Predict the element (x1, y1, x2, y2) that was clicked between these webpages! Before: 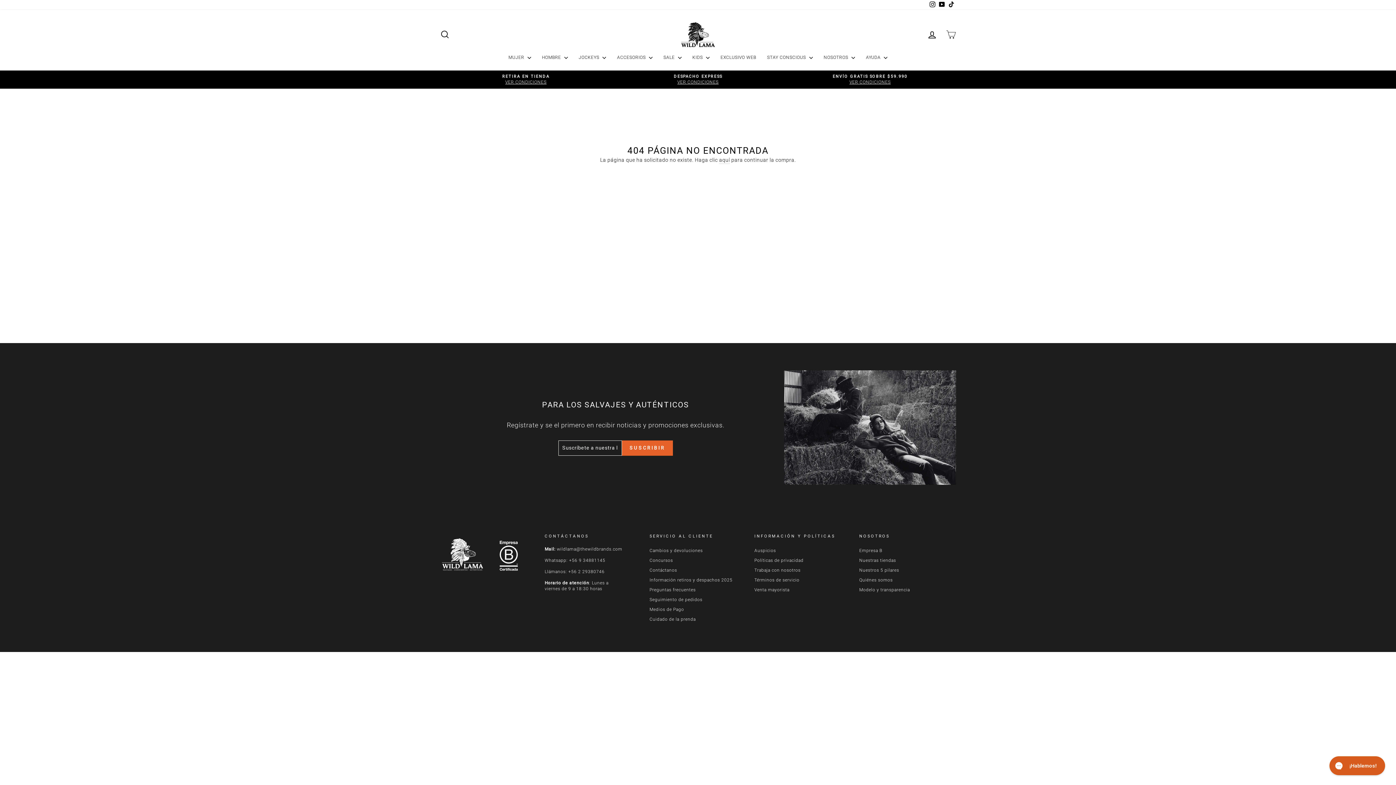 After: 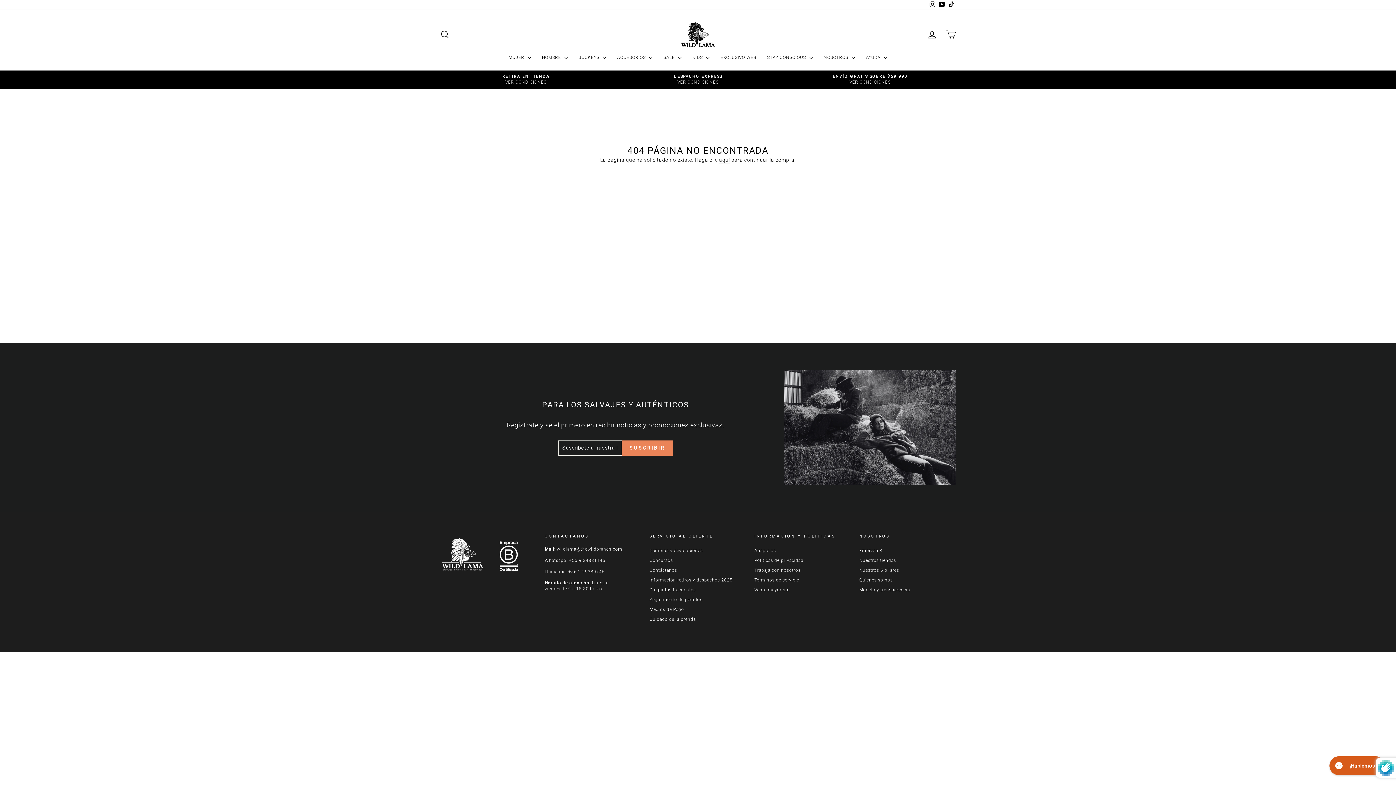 Action: label: SUSCRIBIR bbox: (622, 440, 673, 455)